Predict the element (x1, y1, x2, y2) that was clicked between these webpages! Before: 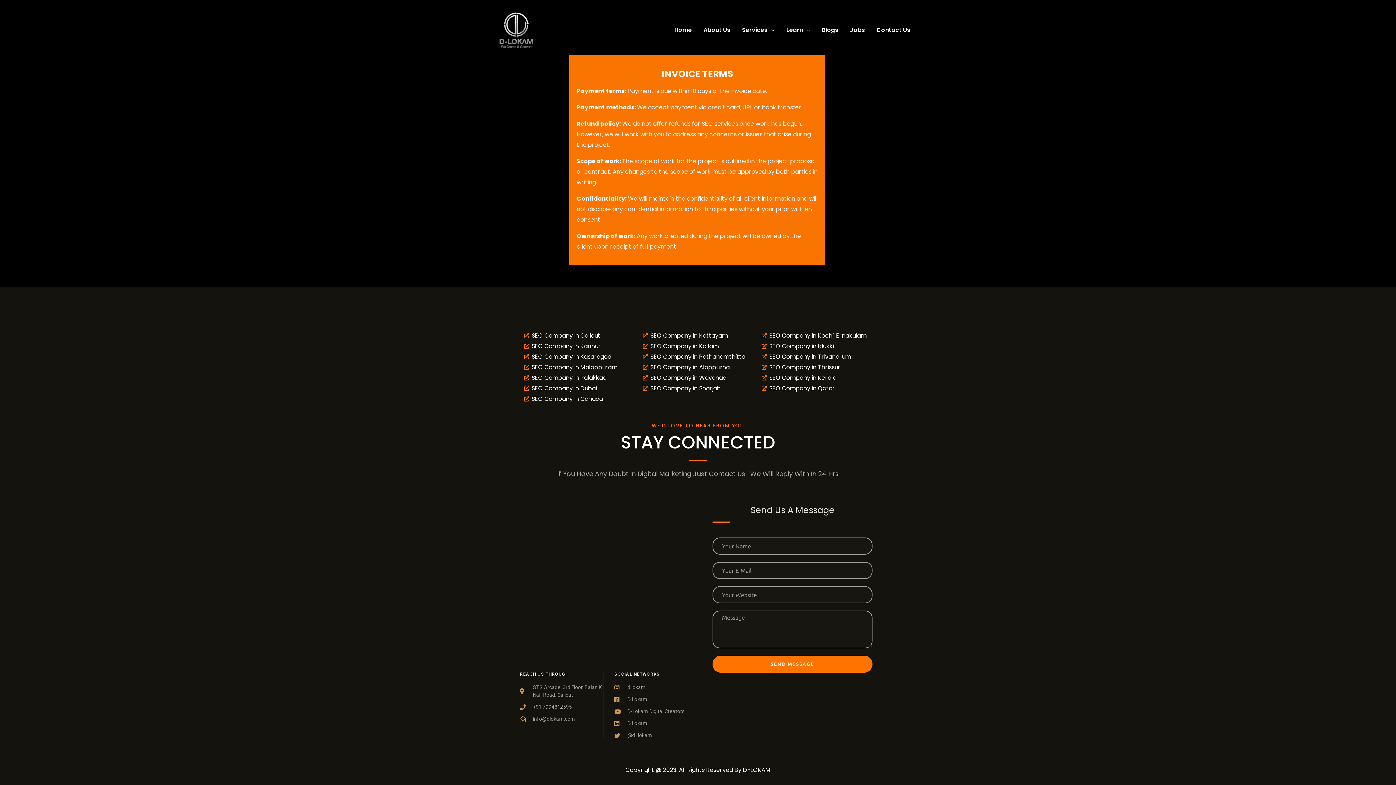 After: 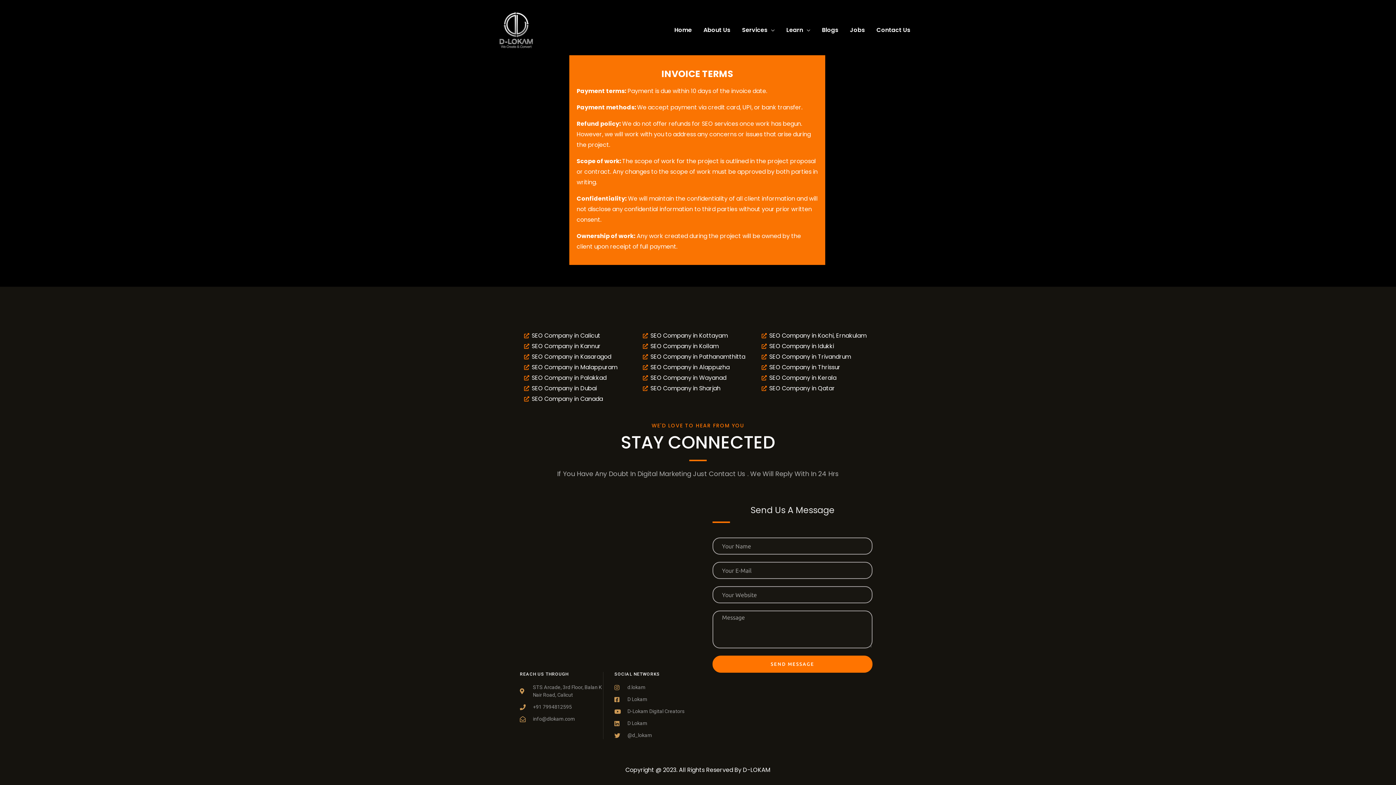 Action: label: SEO Company in Pathanamthitta bbox: (642, 351, 753, 362)